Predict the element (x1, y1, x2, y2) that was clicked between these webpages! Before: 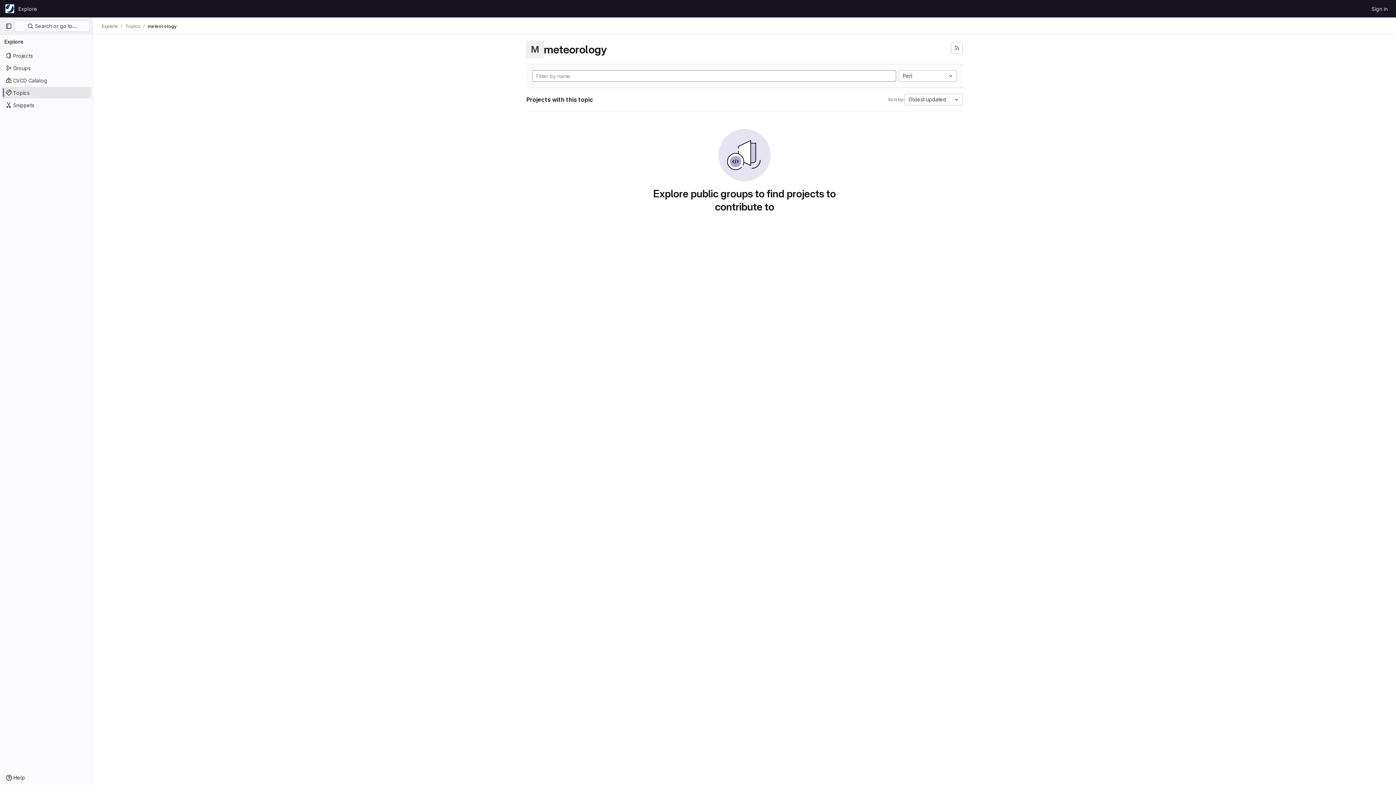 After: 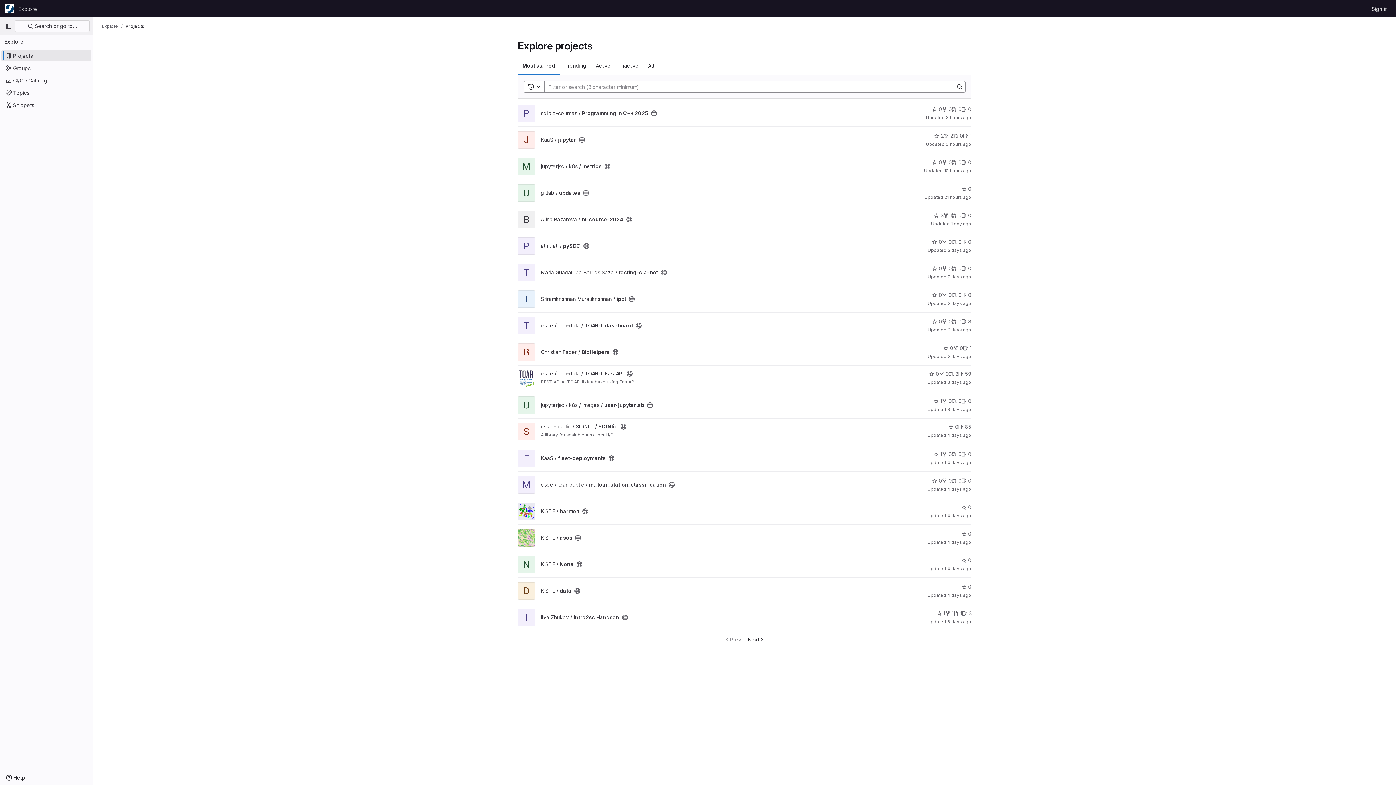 Action: bbox: (101, 23, 118, 29) label: Explore